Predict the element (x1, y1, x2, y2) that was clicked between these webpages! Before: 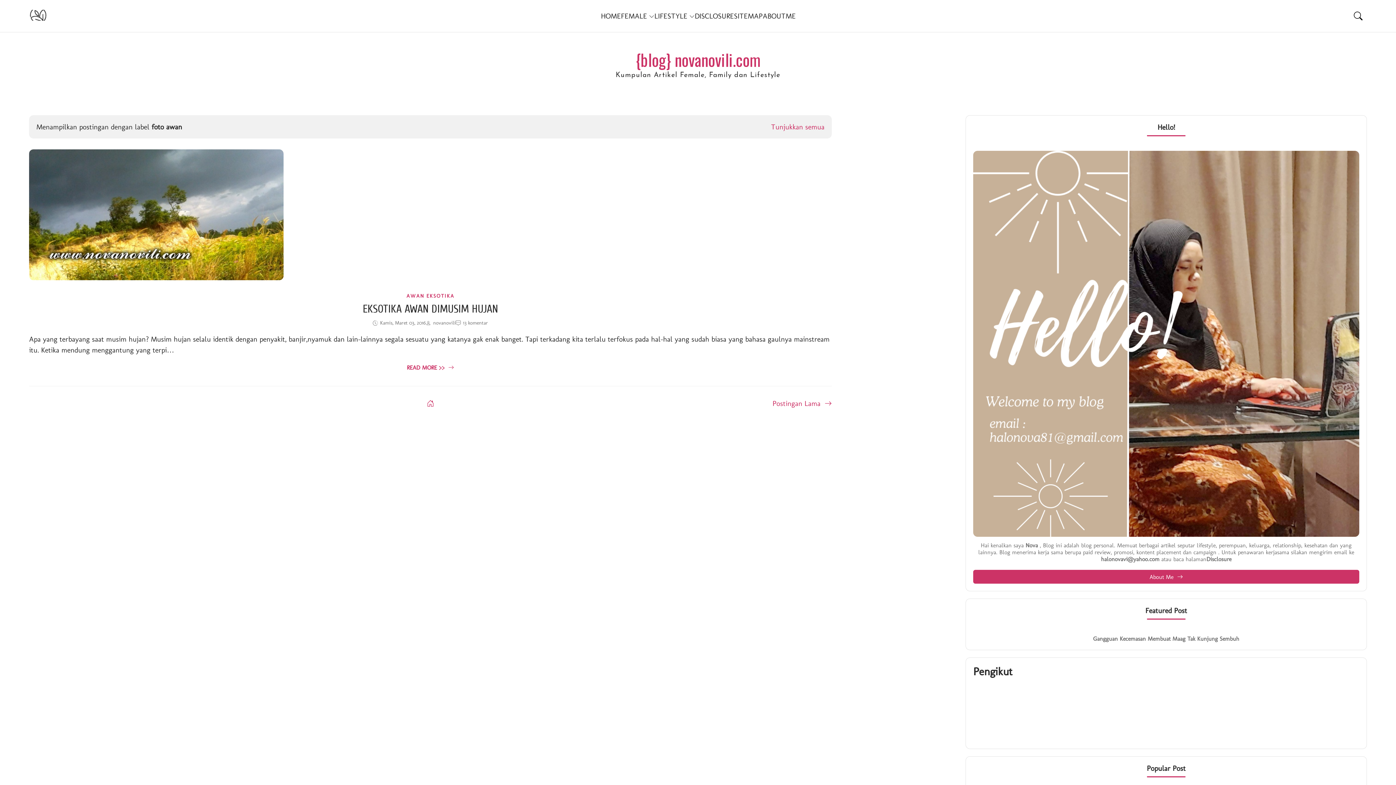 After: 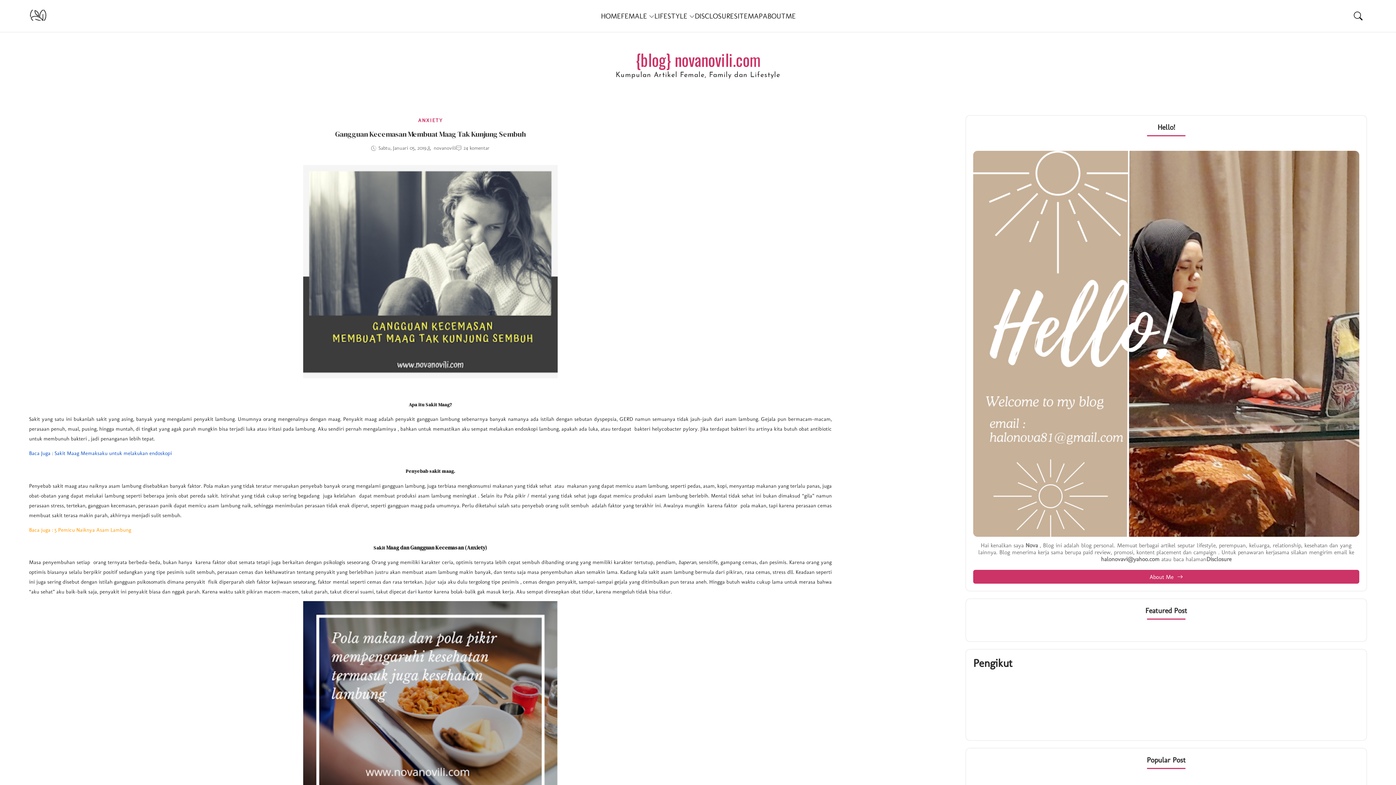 Action: label: Gangguan Kecemasan Membuat Maag Tak Kunjung Sembuh bbox: (1093, 635, 1239, 642)